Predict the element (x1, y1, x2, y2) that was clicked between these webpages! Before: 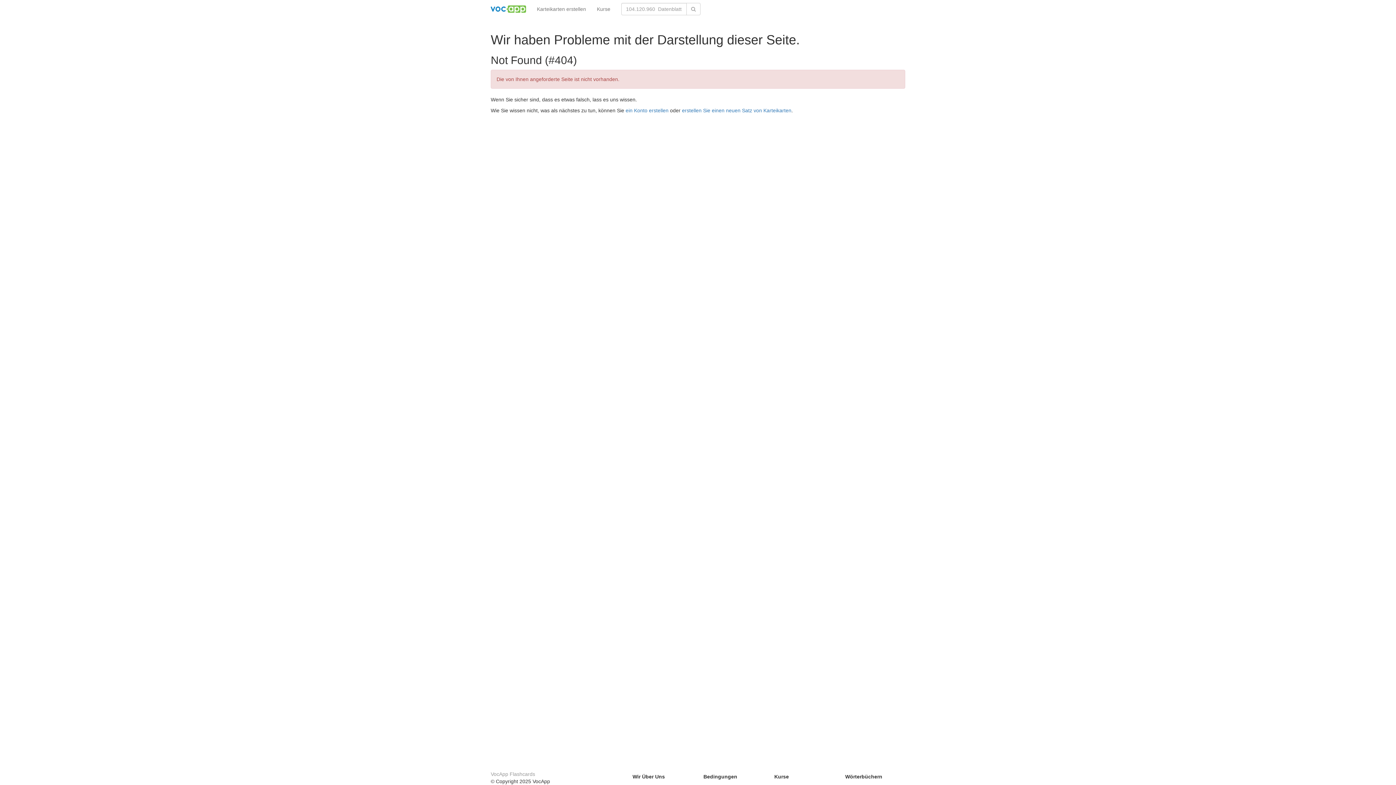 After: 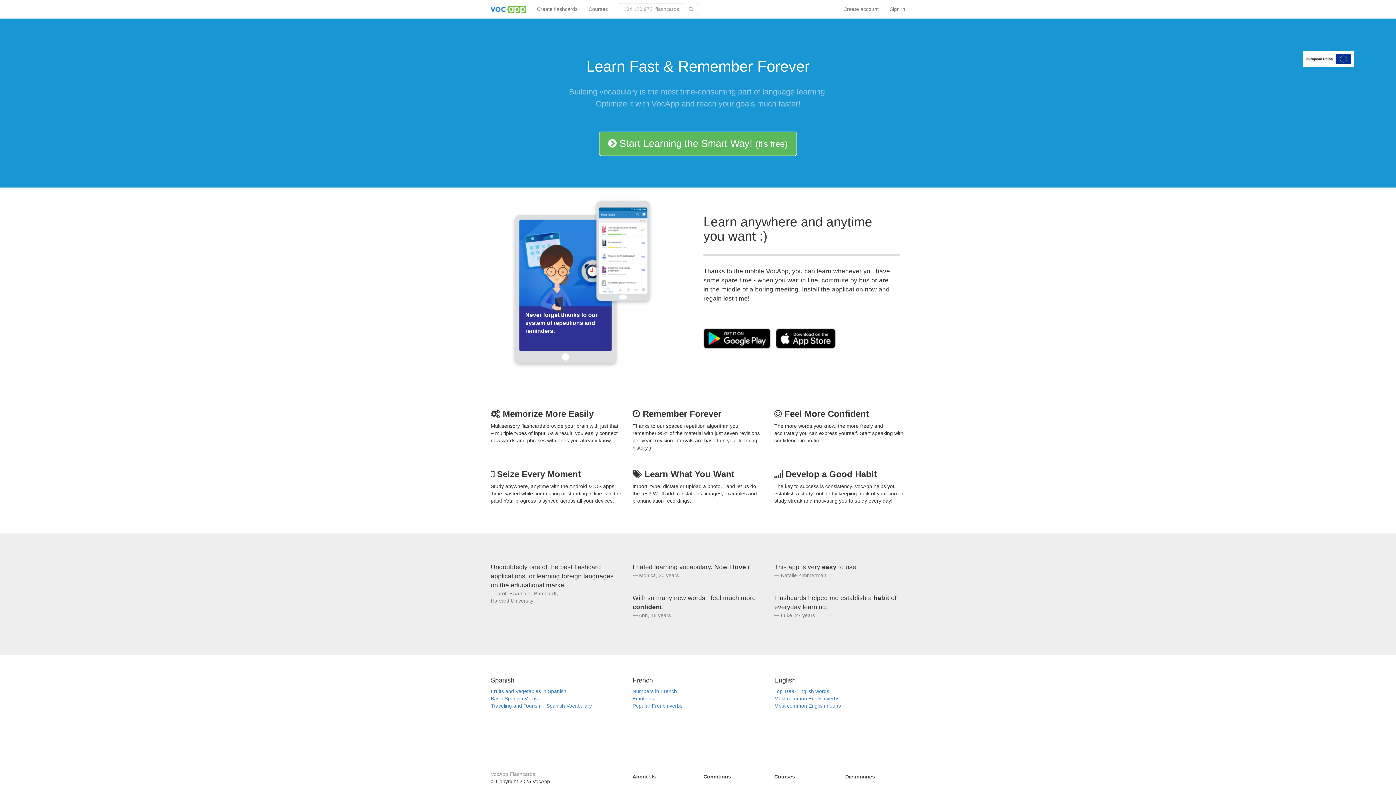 Action: bbox: (490, 771, 535, 777) label: VocApp Flashcards